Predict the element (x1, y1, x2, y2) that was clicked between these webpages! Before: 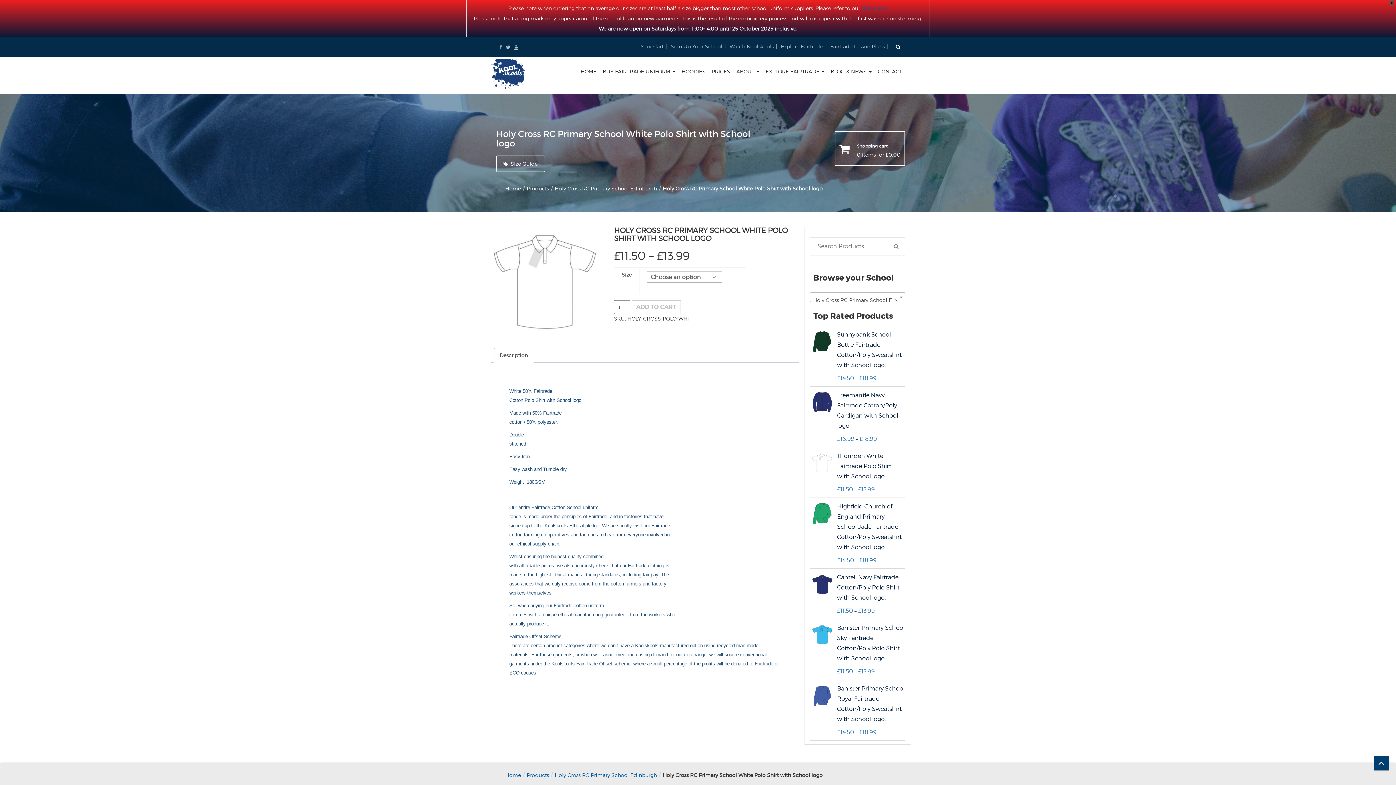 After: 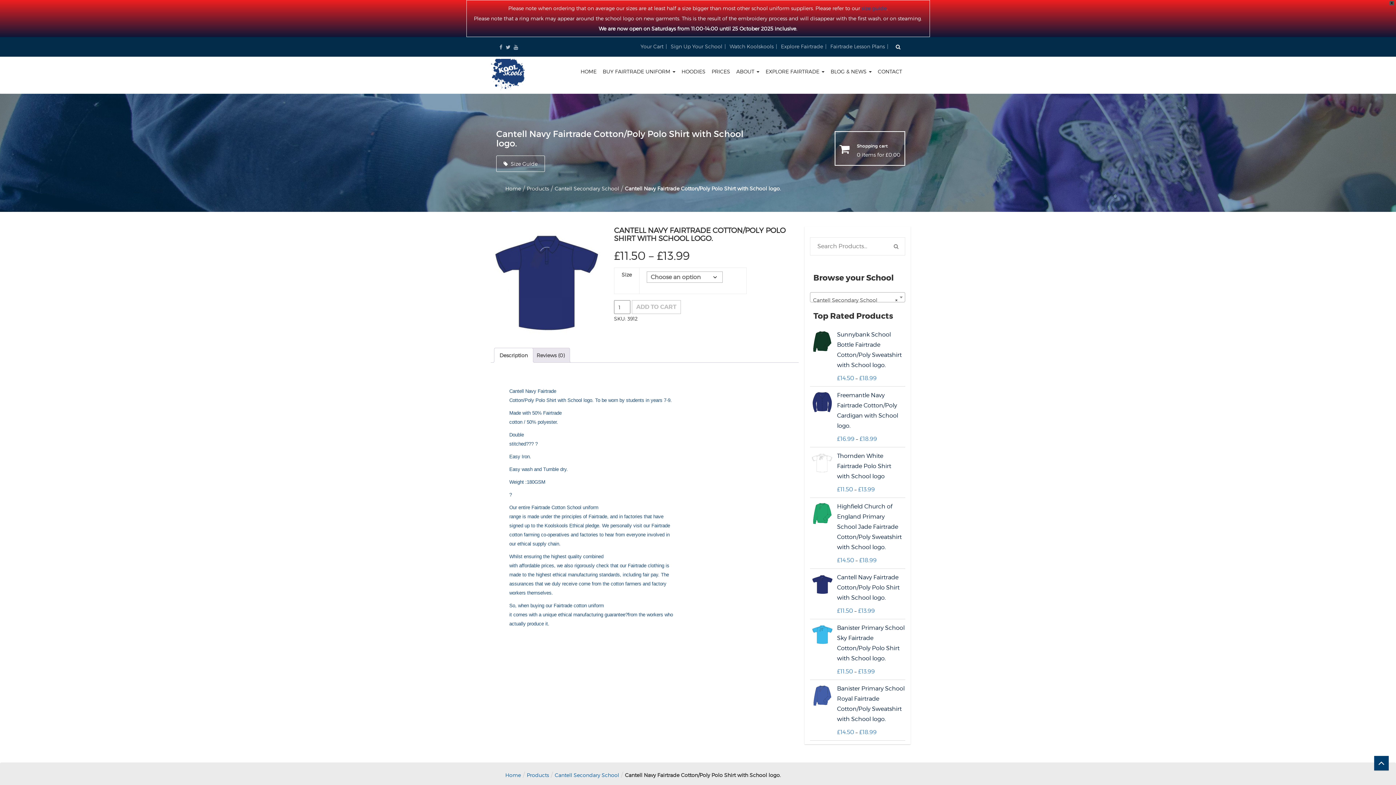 Action: bbox: (837, 572, 905, 603) label: Cantell Navy Fairtrade Cotton/Poly Polo Shirt with School logo.